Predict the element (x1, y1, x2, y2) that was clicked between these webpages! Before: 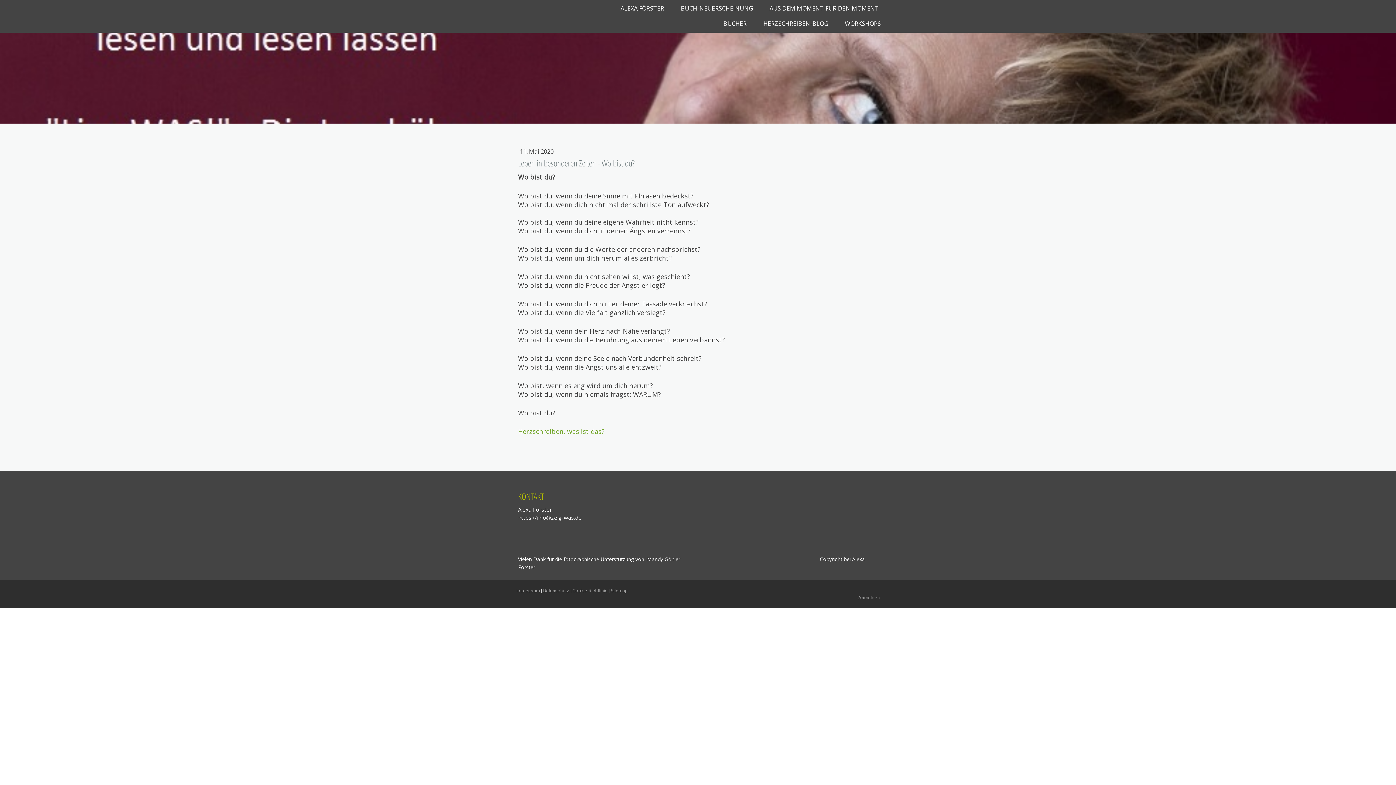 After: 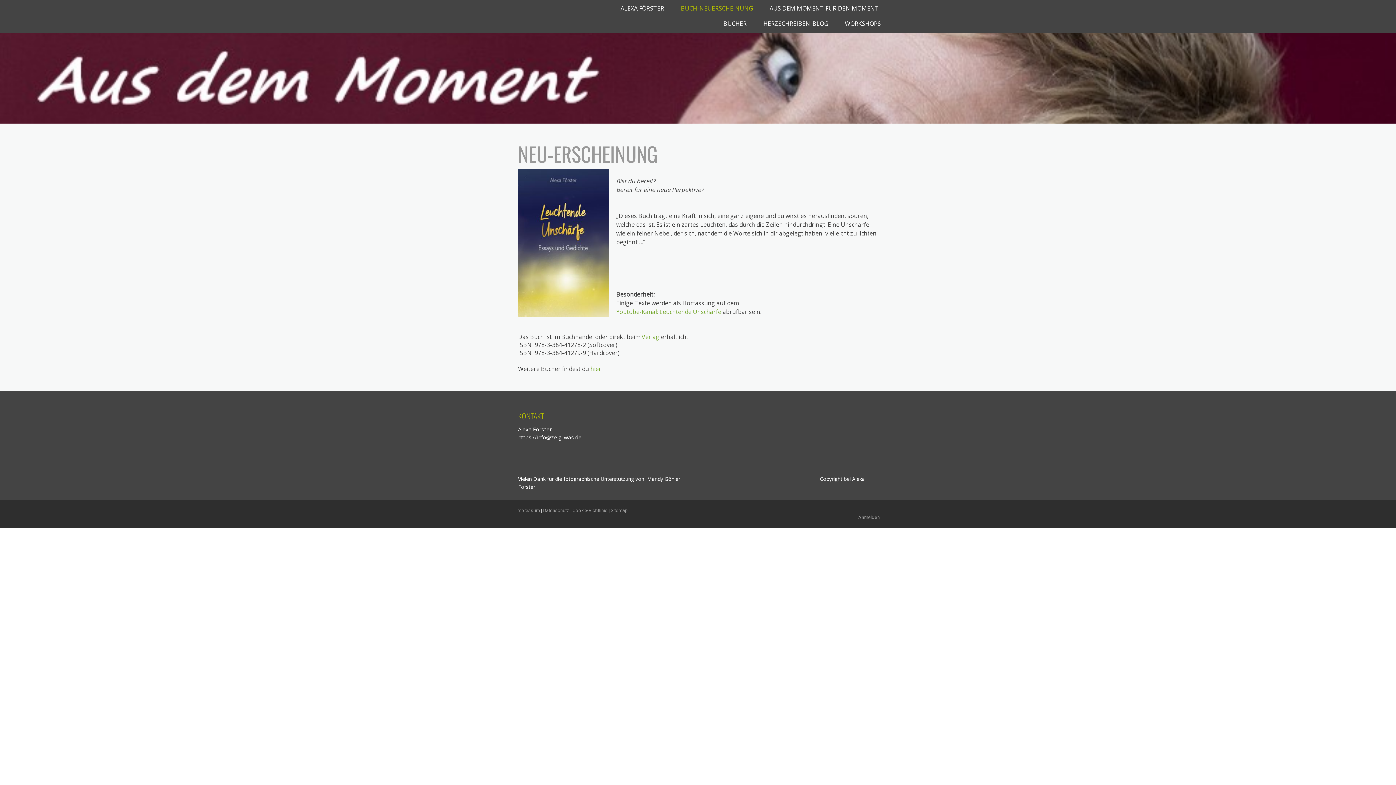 Action: bbox: (674, 1, 759, 16) label: BUCH-NEUERSCHEINUNG